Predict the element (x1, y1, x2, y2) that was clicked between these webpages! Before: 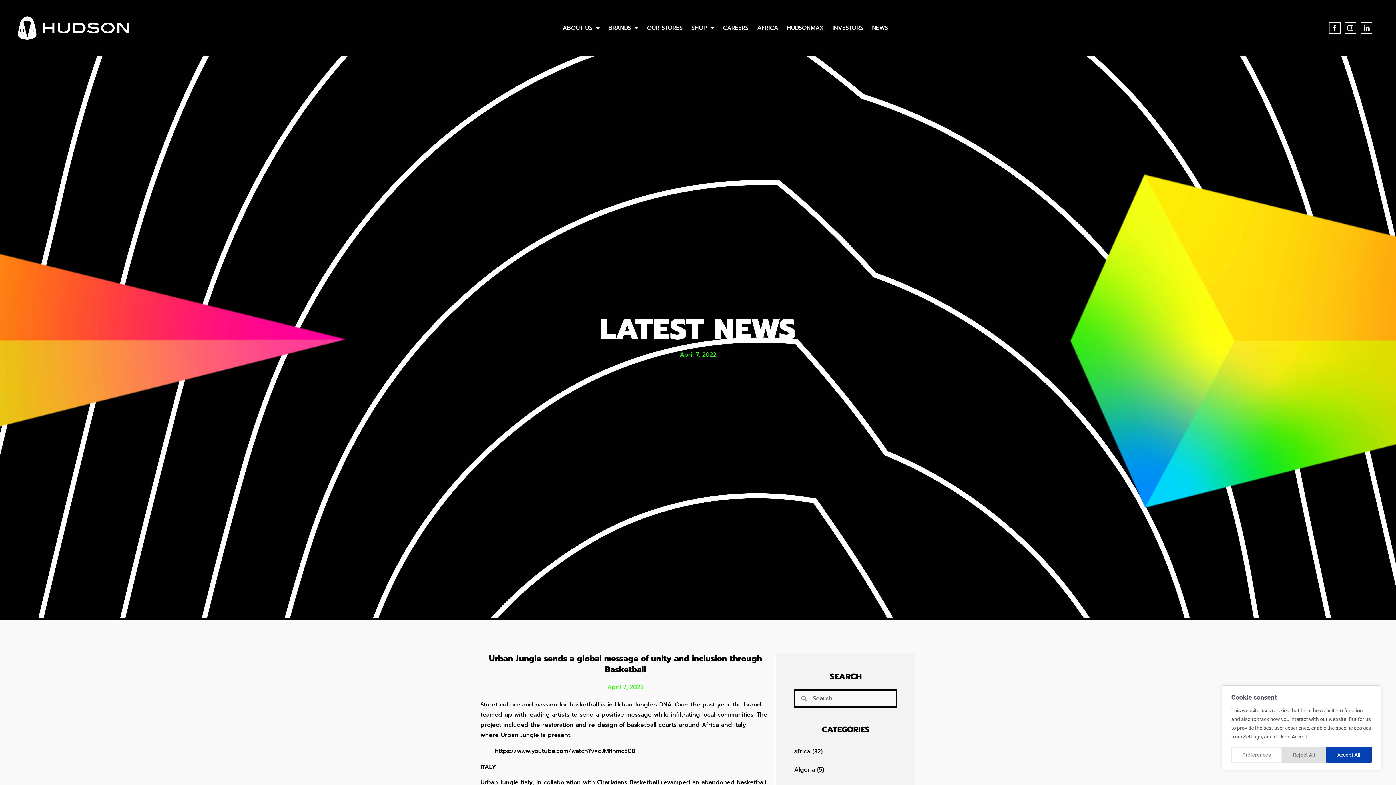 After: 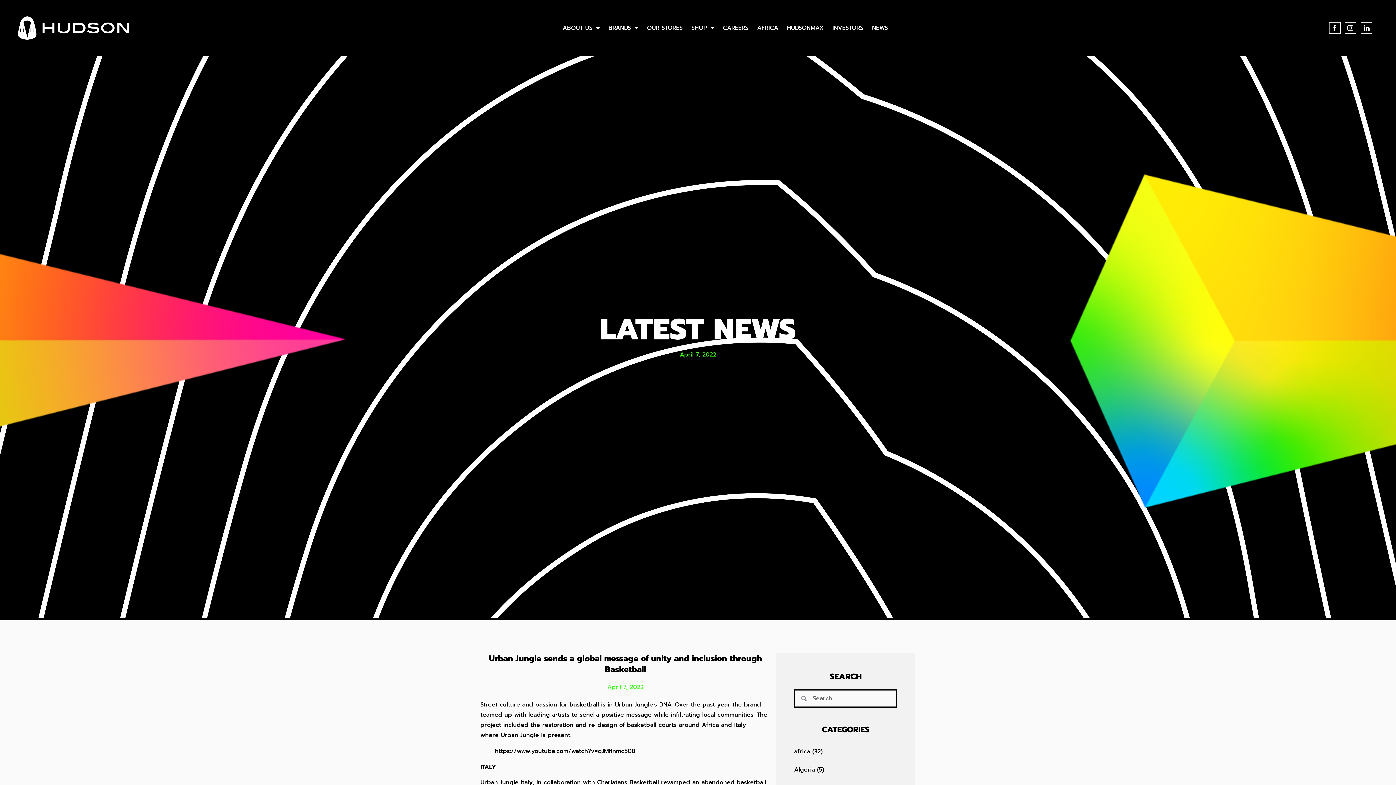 Action: label: Accept All bbox: (1326, 747, 1372, 763)